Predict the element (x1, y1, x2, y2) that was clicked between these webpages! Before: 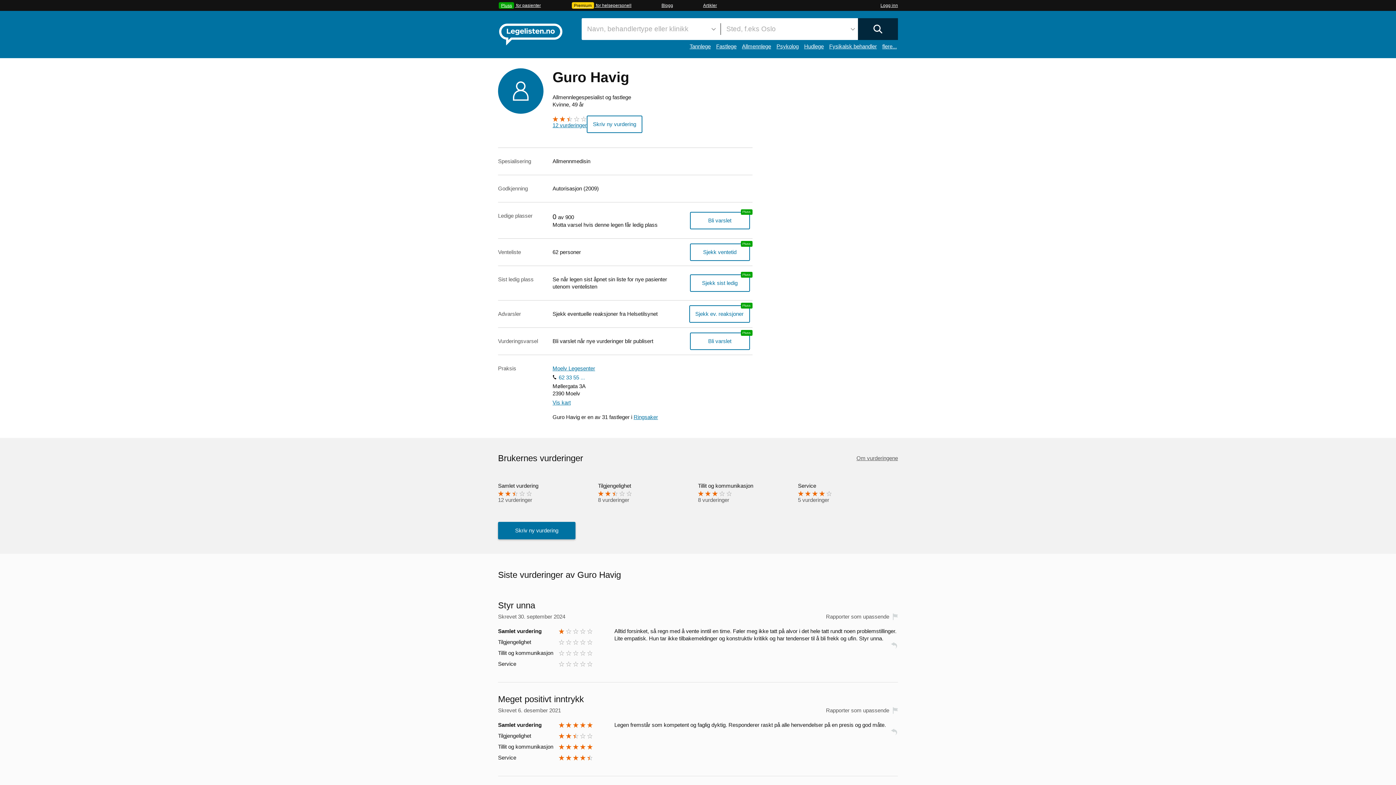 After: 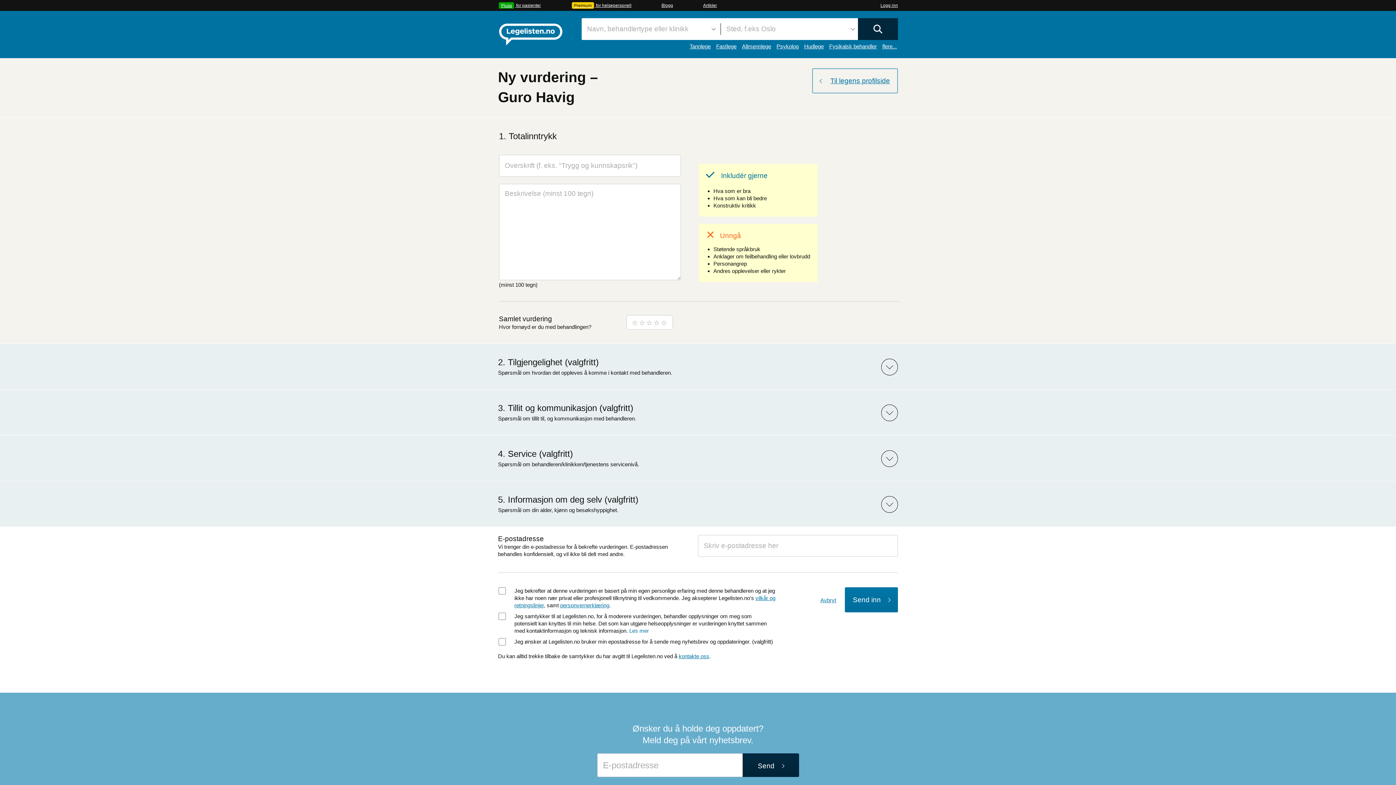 Action: label: Skriv ny vurdering bbox: (586, 115, 642, 133)